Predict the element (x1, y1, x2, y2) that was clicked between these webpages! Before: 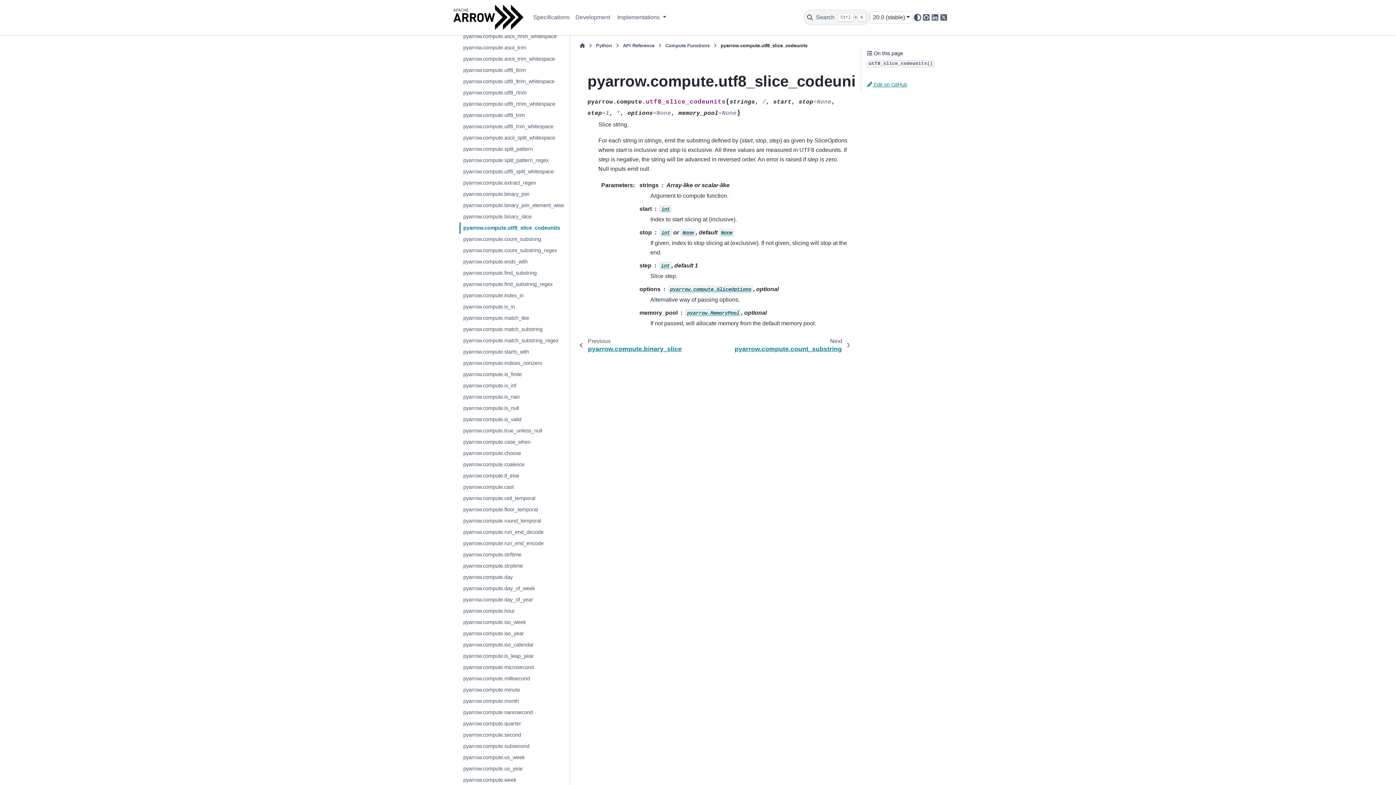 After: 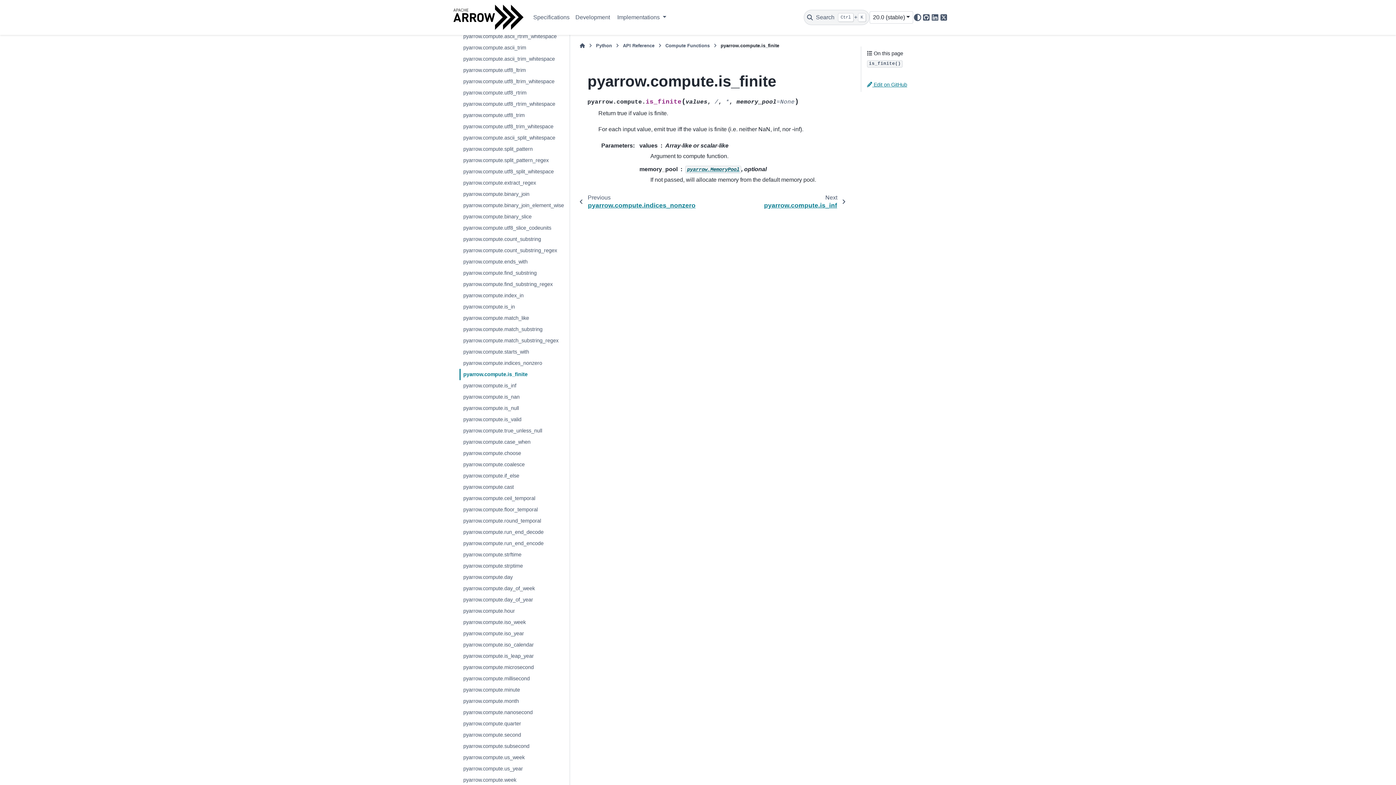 Action: bbox: (459, 369, 568, 380) label: pyarrow.compute.is_finite